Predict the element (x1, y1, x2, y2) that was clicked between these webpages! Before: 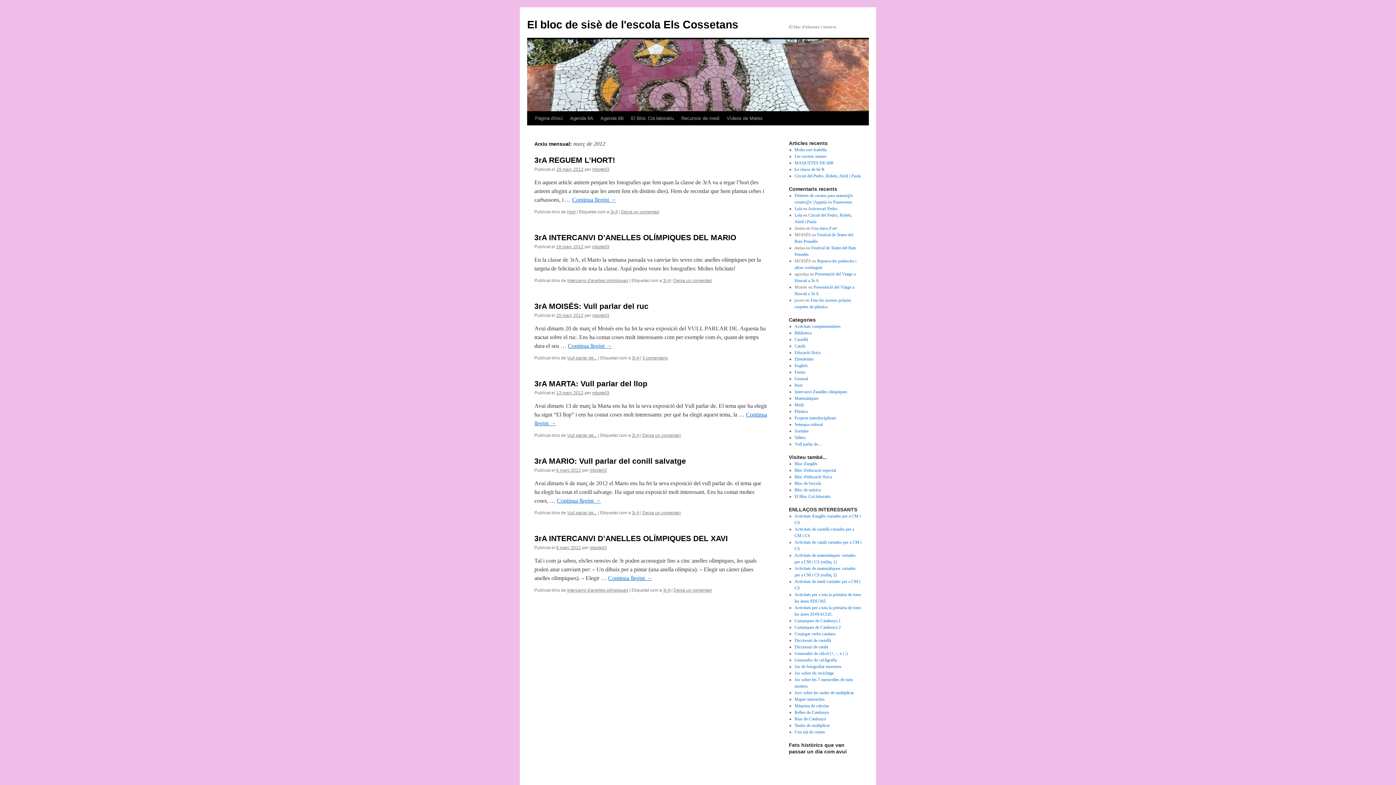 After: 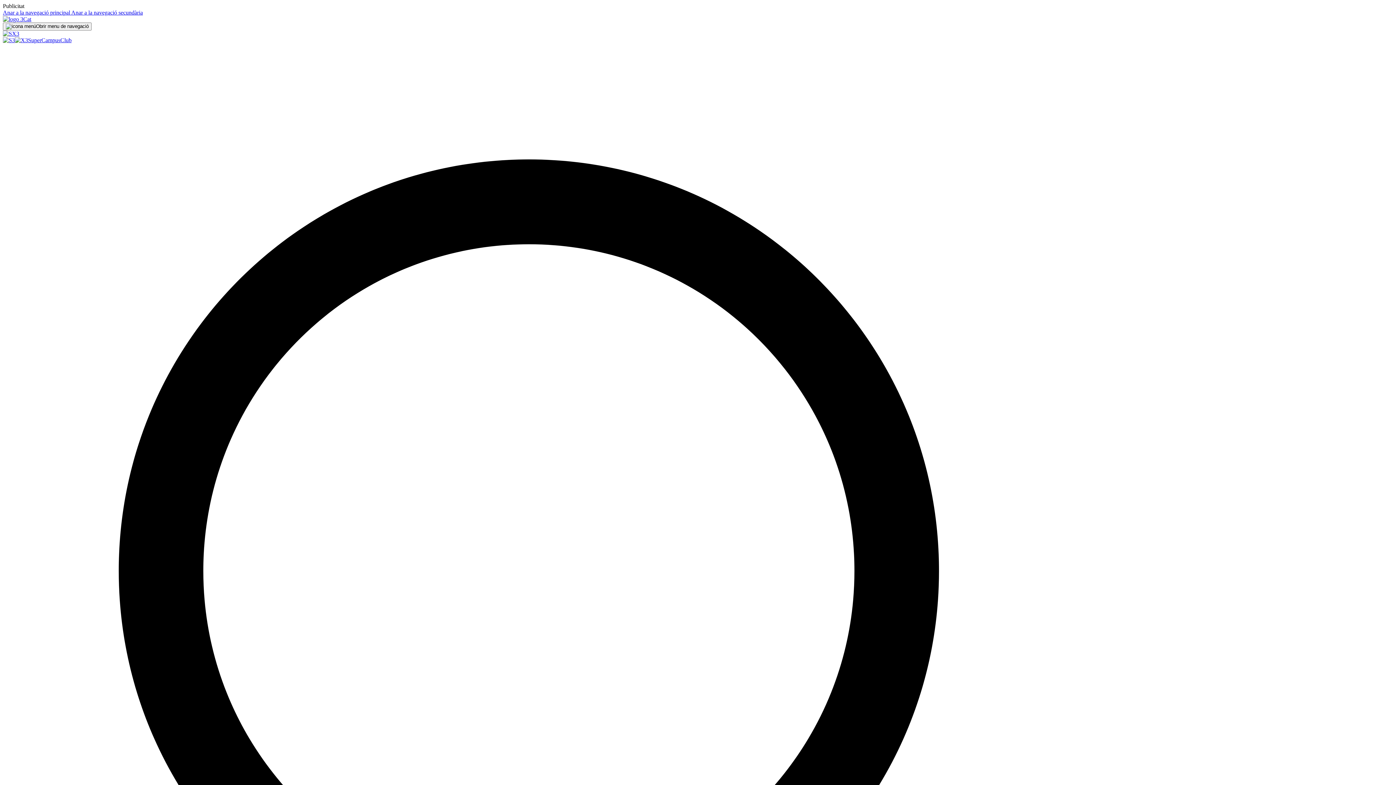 Action: bbox: (794, 729, 825, 734) label: Una mà de contes